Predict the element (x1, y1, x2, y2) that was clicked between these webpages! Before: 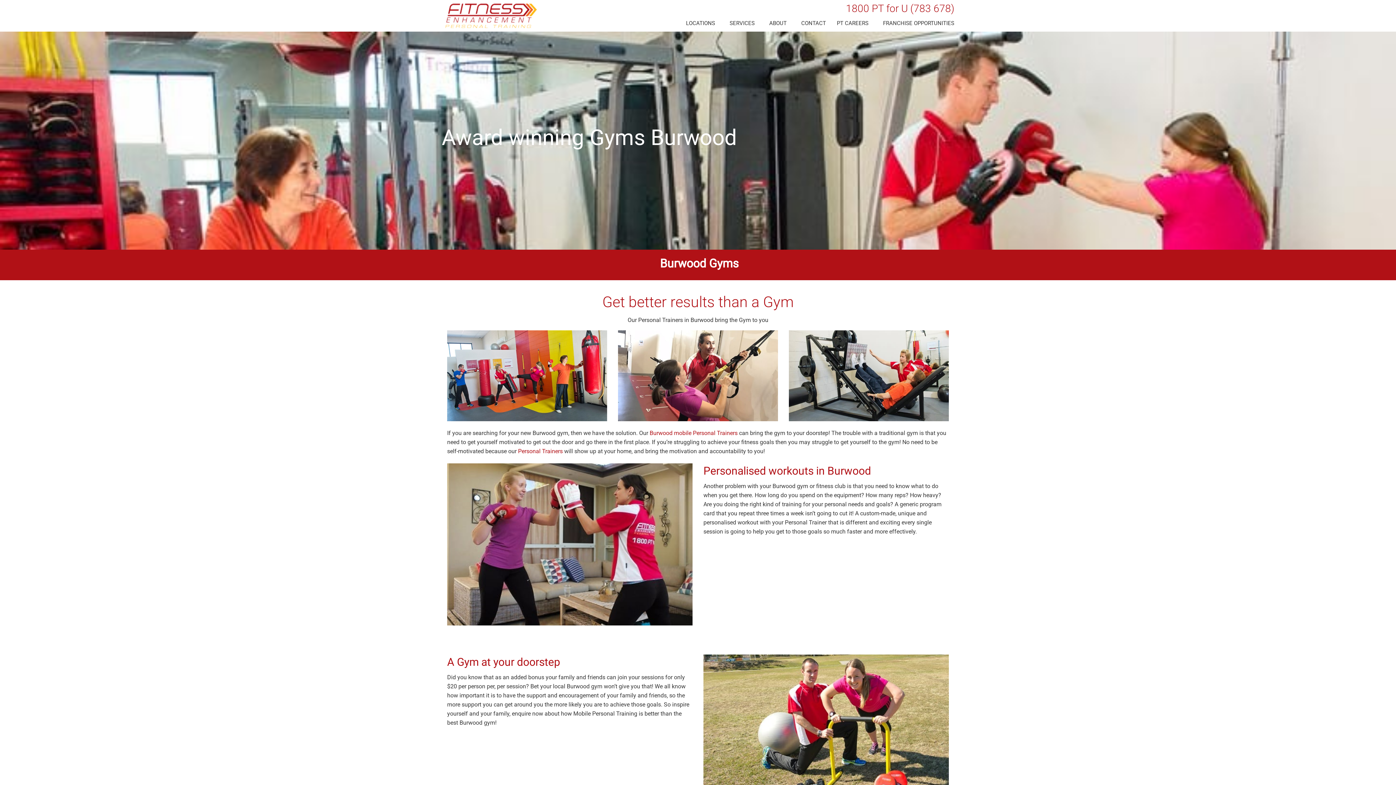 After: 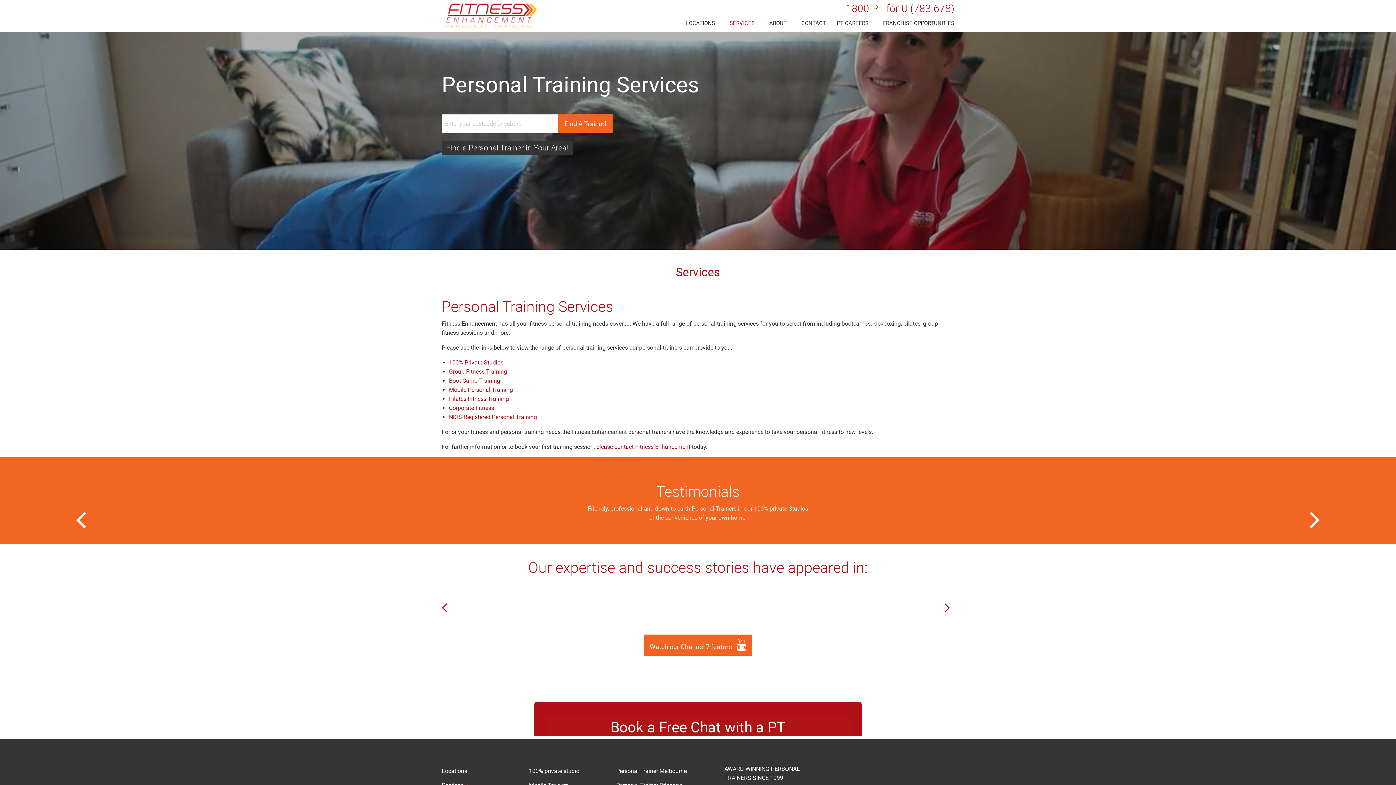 Action: label: SERVICES bbox: (726, 20, 758, 26)